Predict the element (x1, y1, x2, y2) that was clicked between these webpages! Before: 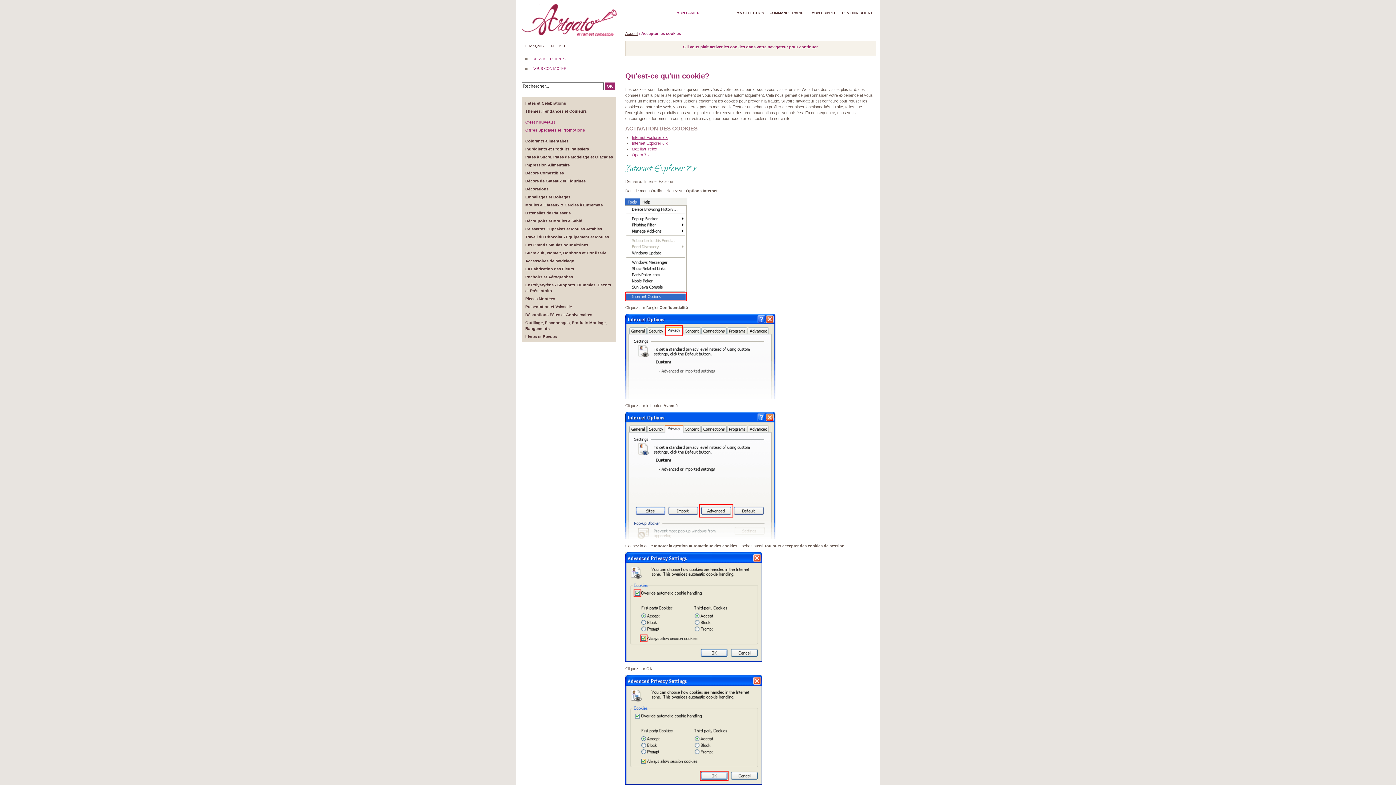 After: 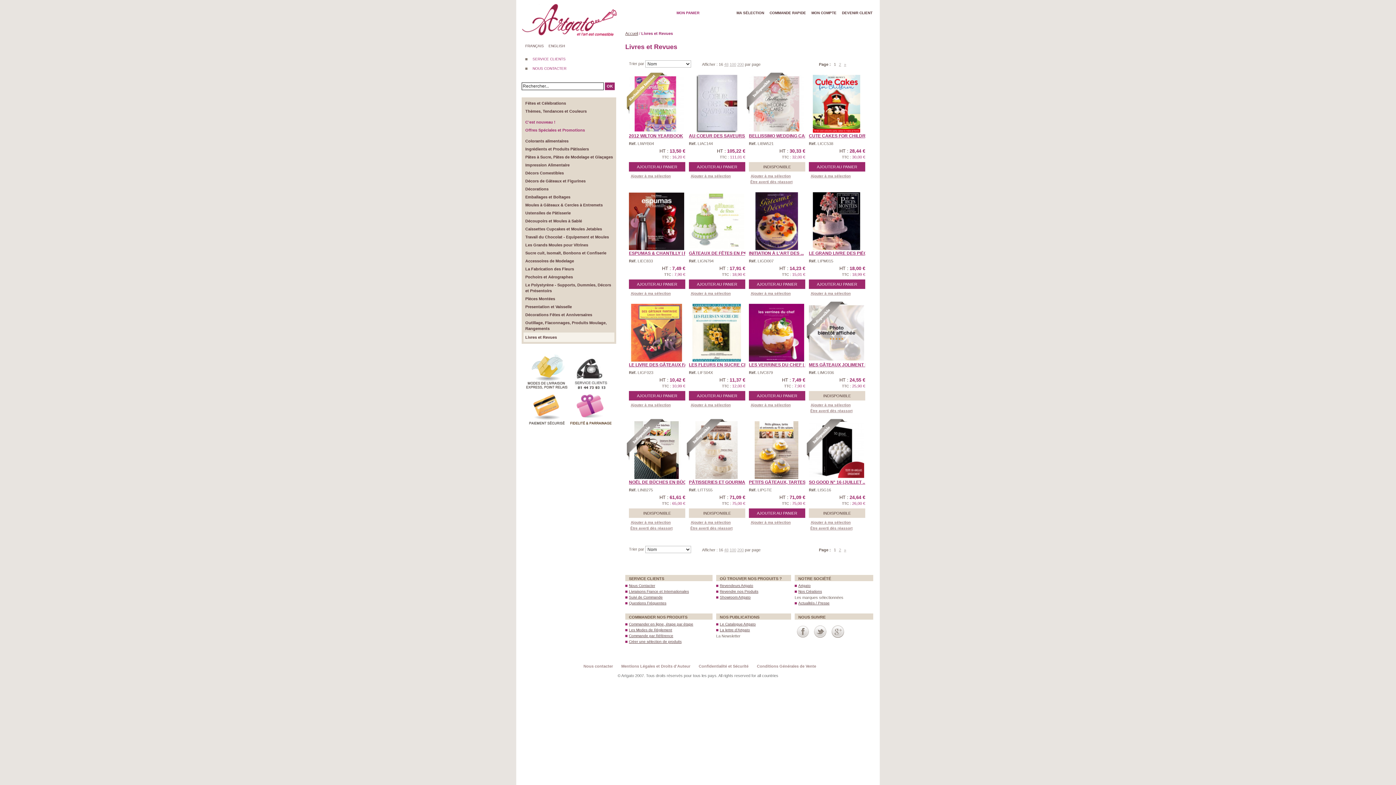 Action: bbox: (525, 334, 557, 338) label: Livres et Revues